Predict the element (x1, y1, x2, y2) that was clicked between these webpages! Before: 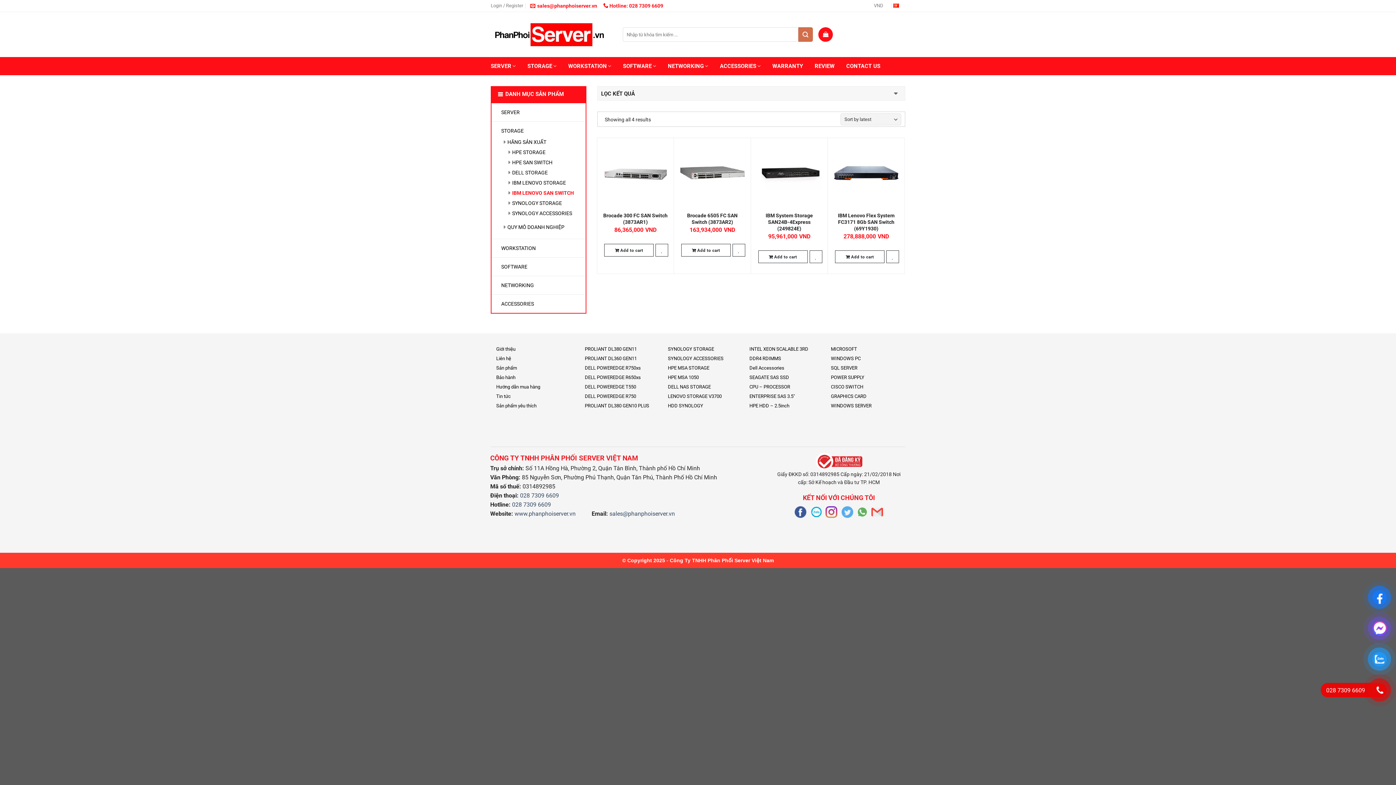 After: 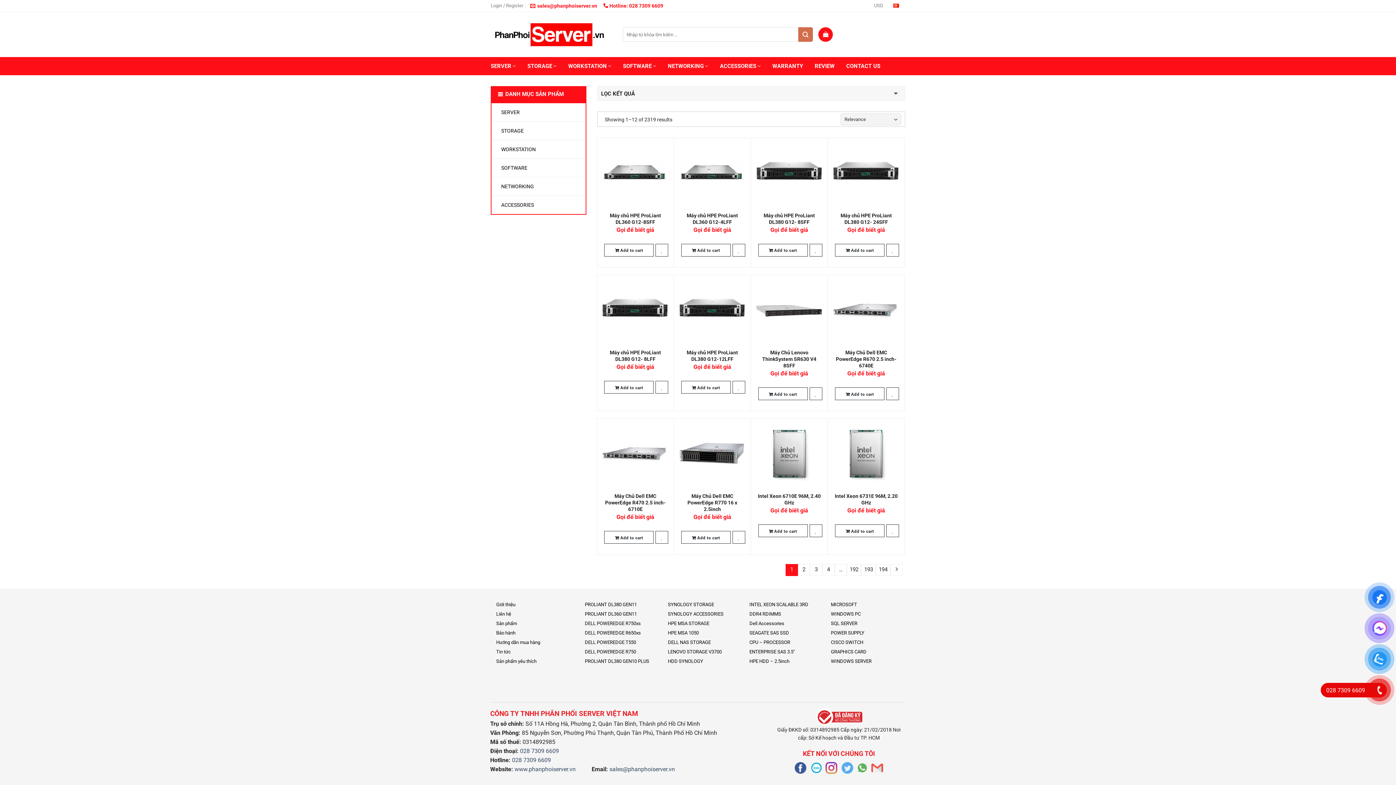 Action: bbox: (798, 27, 813, 41)